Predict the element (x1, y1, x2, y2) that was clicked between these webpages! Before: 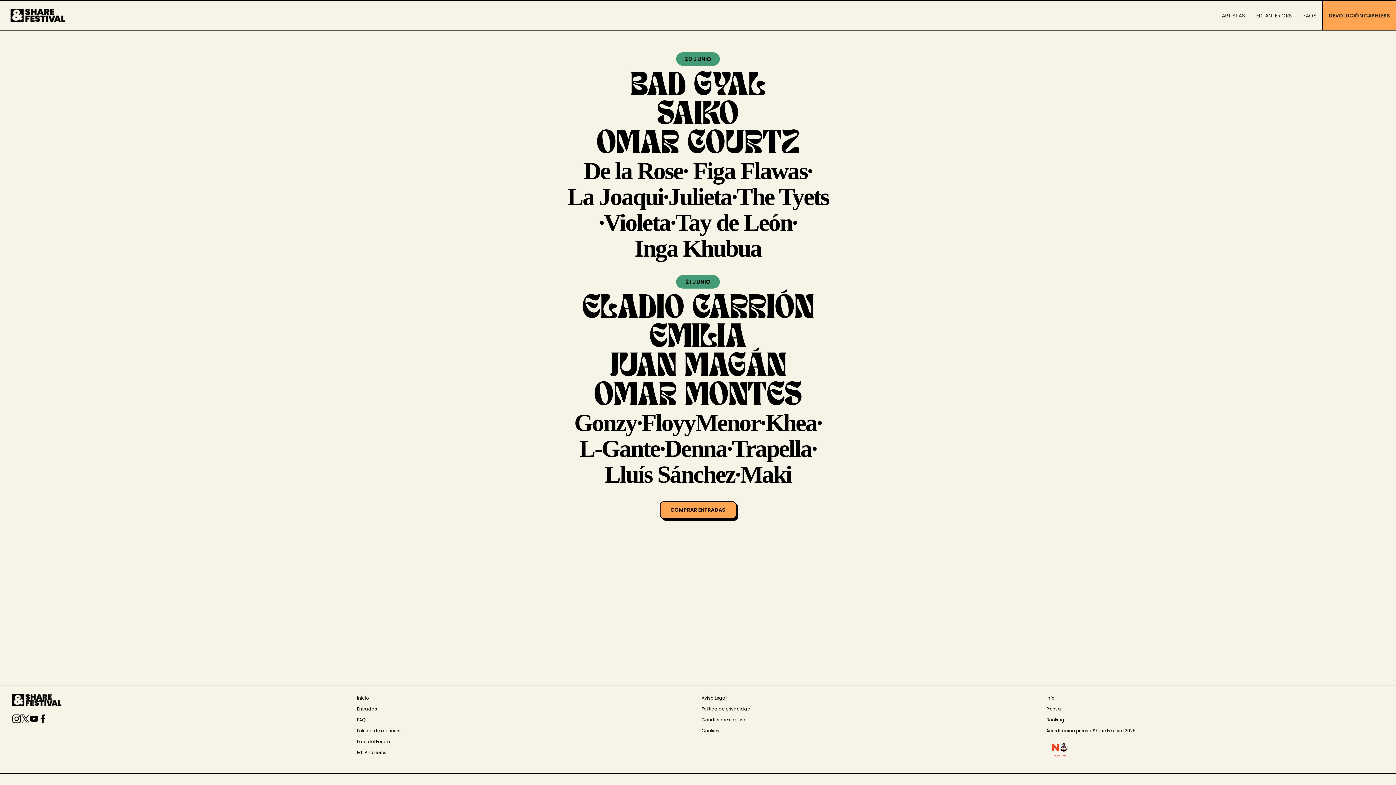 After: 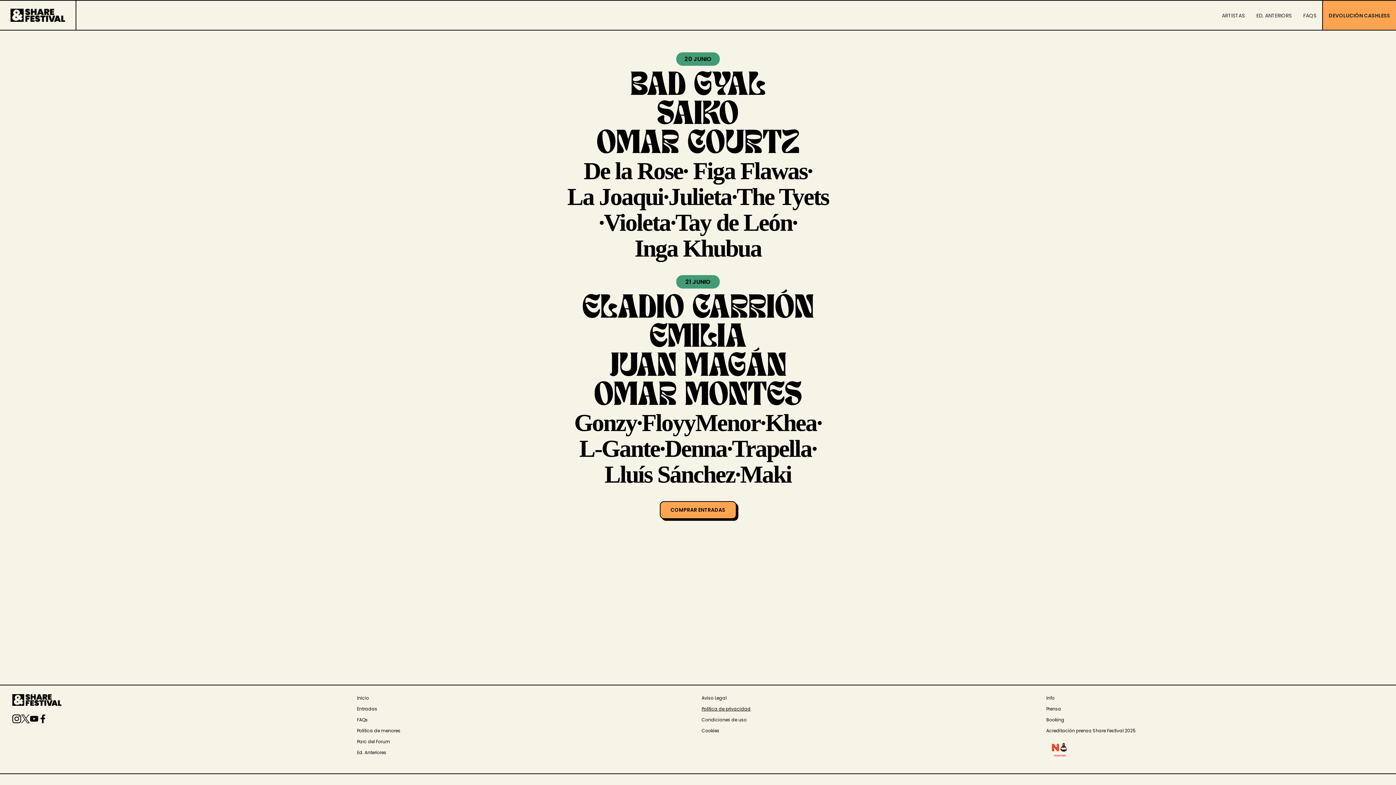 Action: bbox: (701, 705, 1039, 713) label: Politica de privacidad
